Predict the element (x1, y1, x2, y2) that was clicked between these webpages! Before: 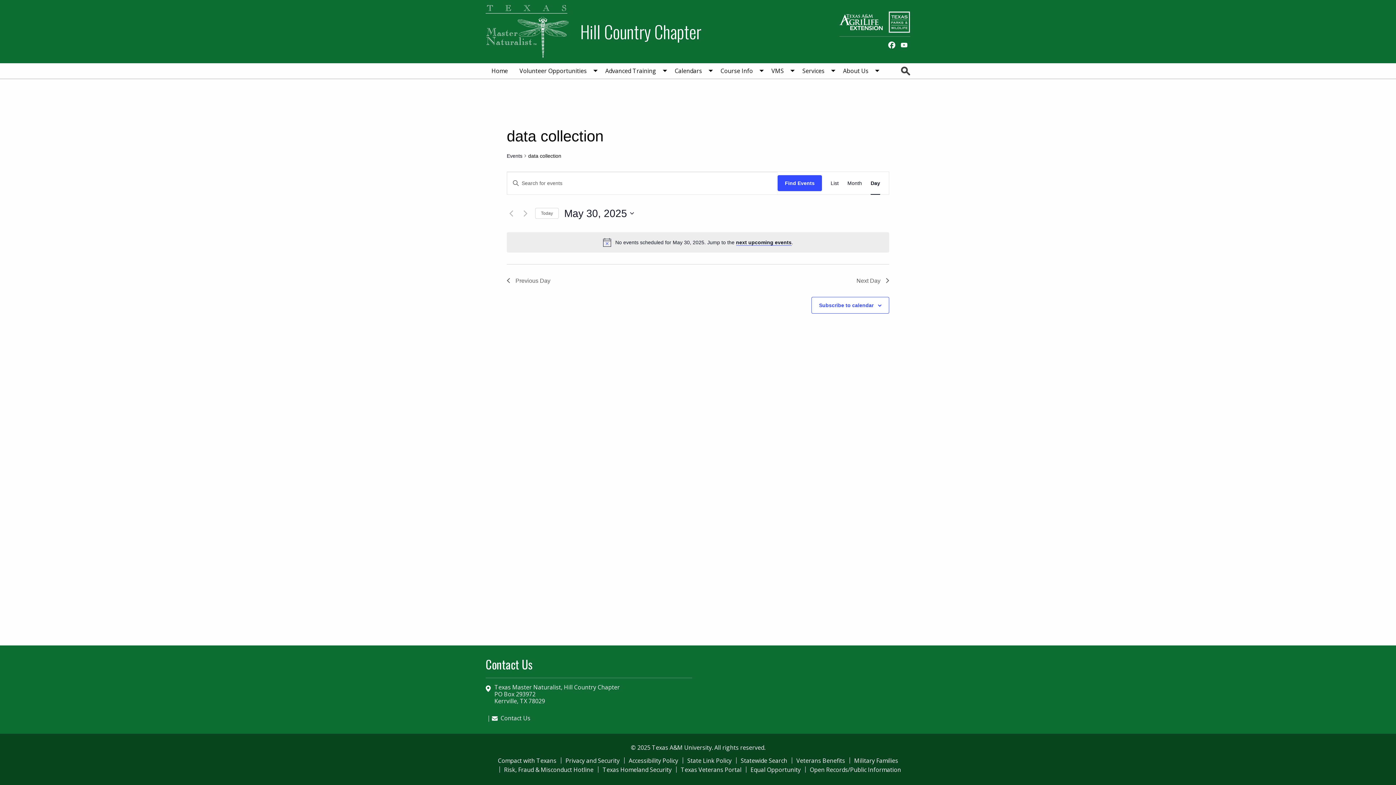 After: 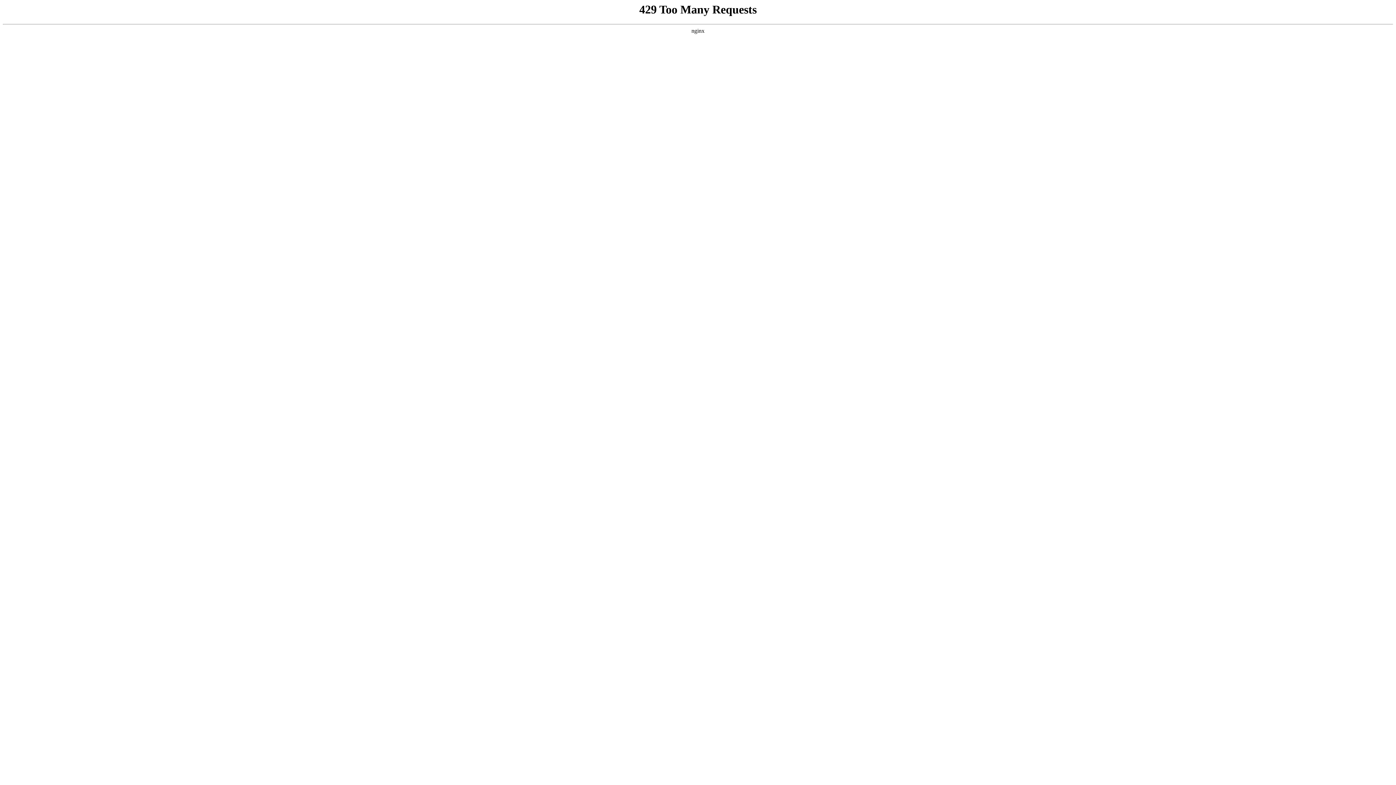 Action: bbox: (839, 14, 882, 30)